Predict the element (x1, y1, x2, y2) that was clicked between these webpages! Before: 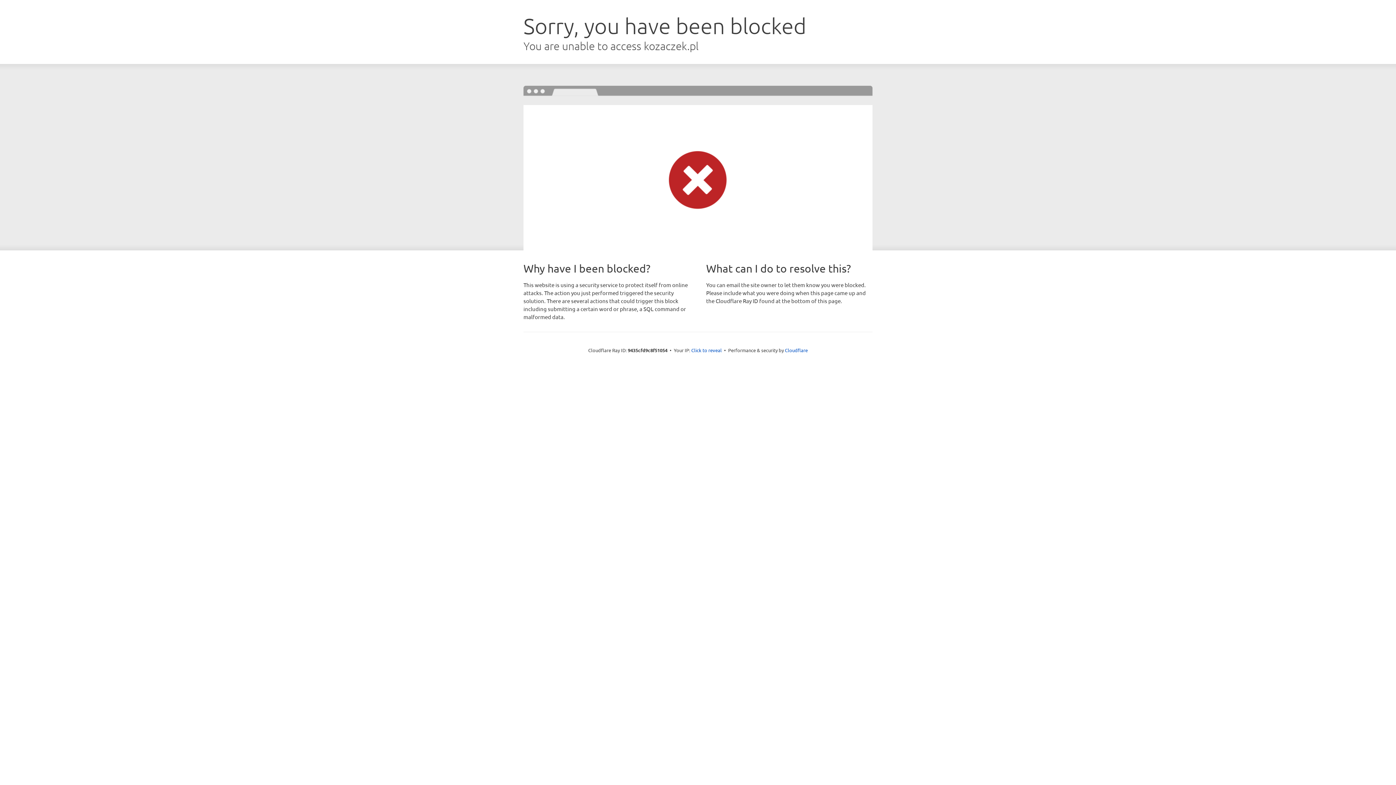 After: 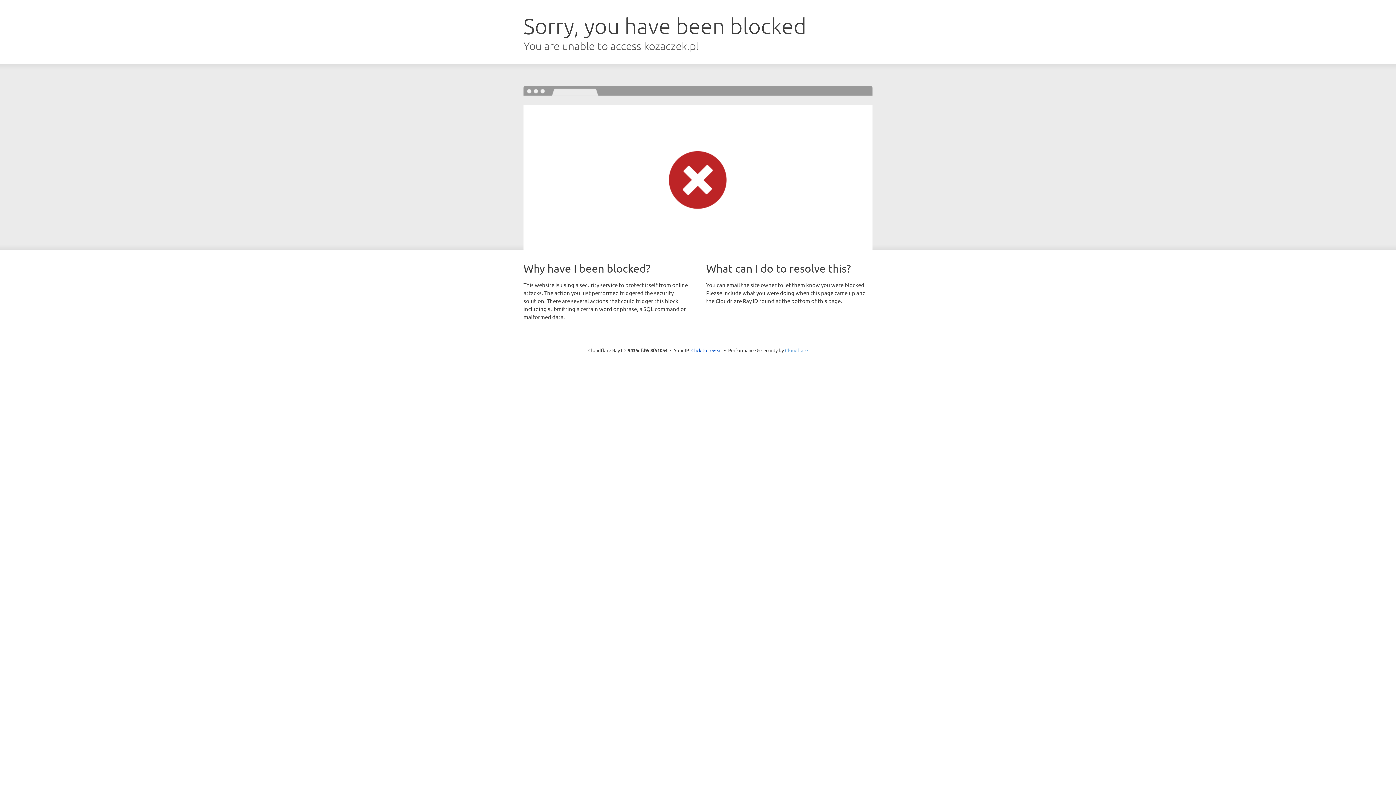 Action: label: Cloudflare bbox: (785, 347, 808, 353)